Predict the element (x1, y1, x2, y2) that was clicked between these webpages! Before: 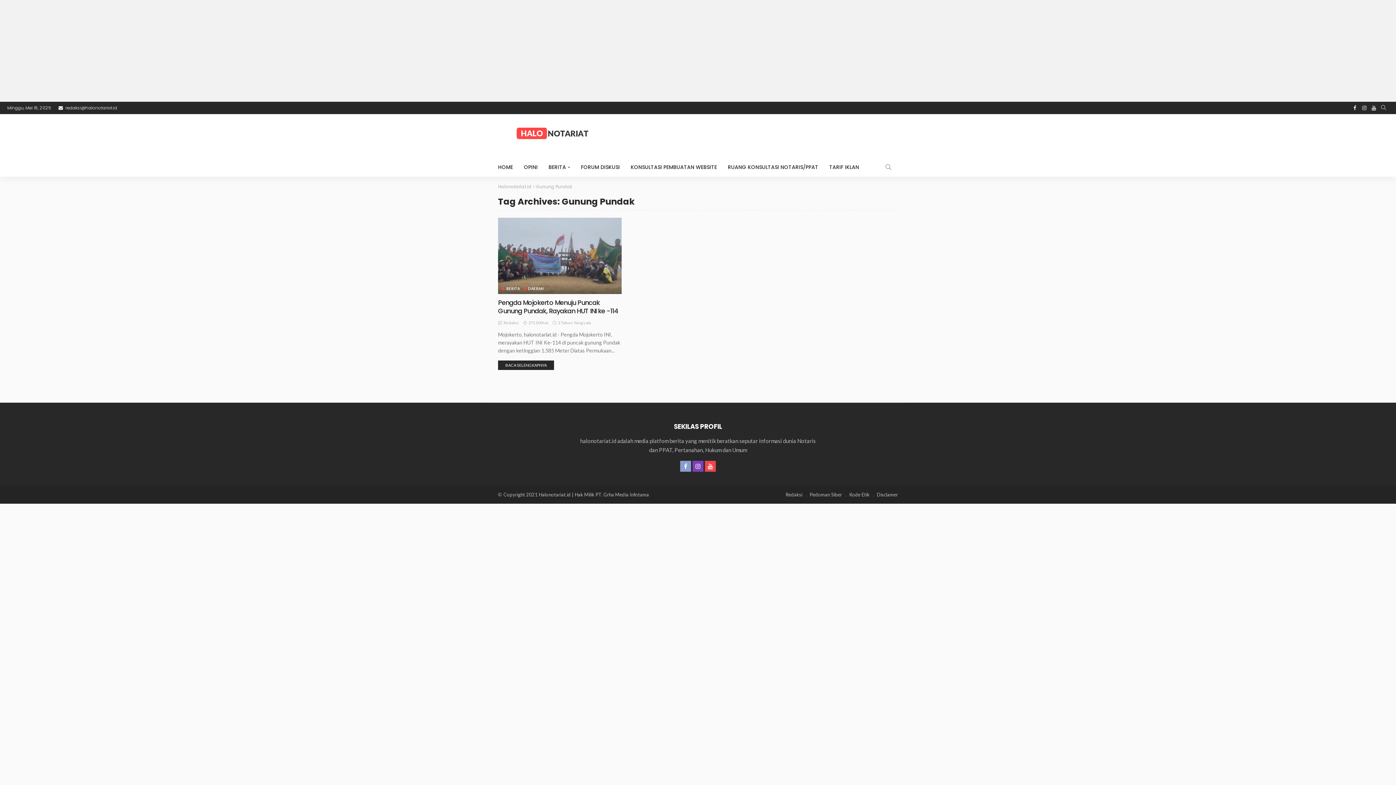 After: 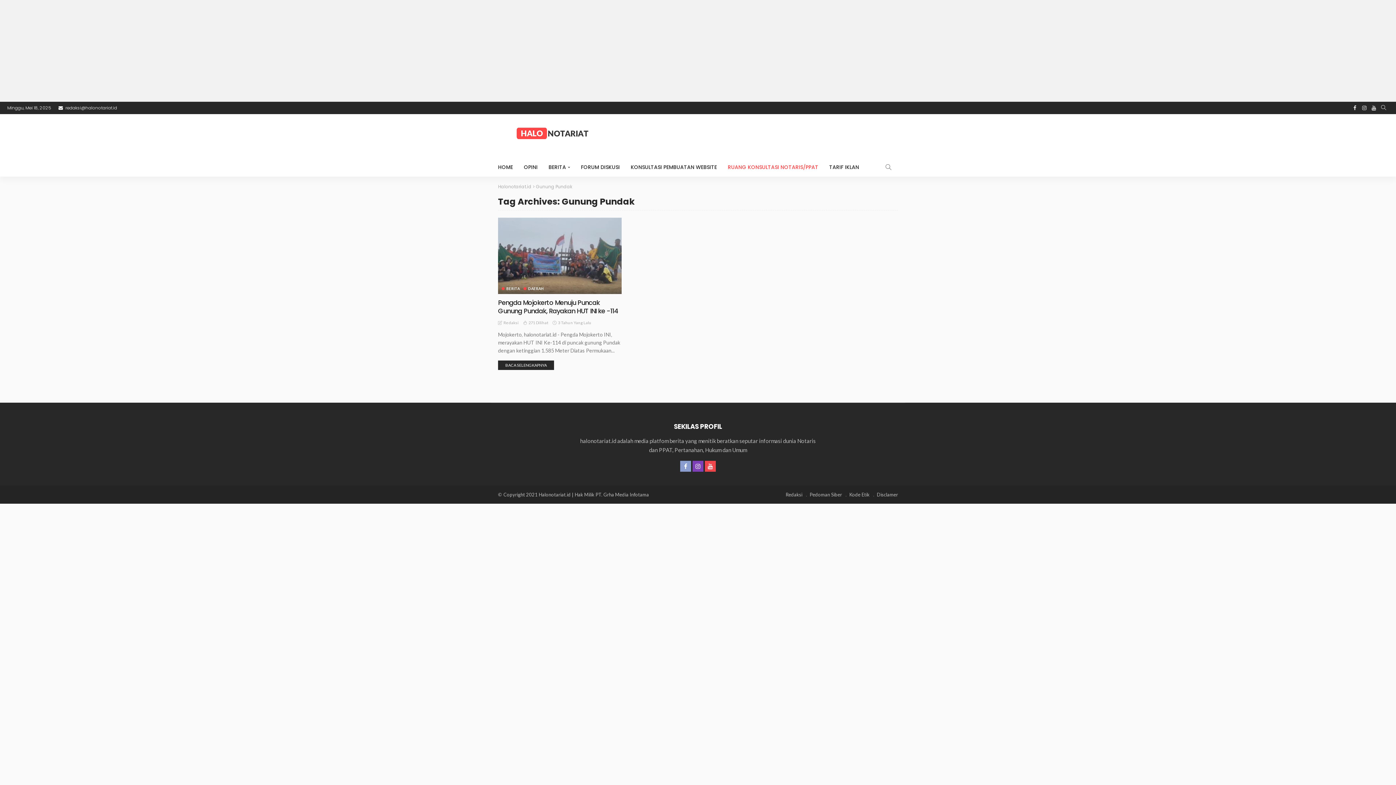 Action: bbox: (722, 157, 824, 176) label: RUANG KONSULTASI NOTARIS/PPAT